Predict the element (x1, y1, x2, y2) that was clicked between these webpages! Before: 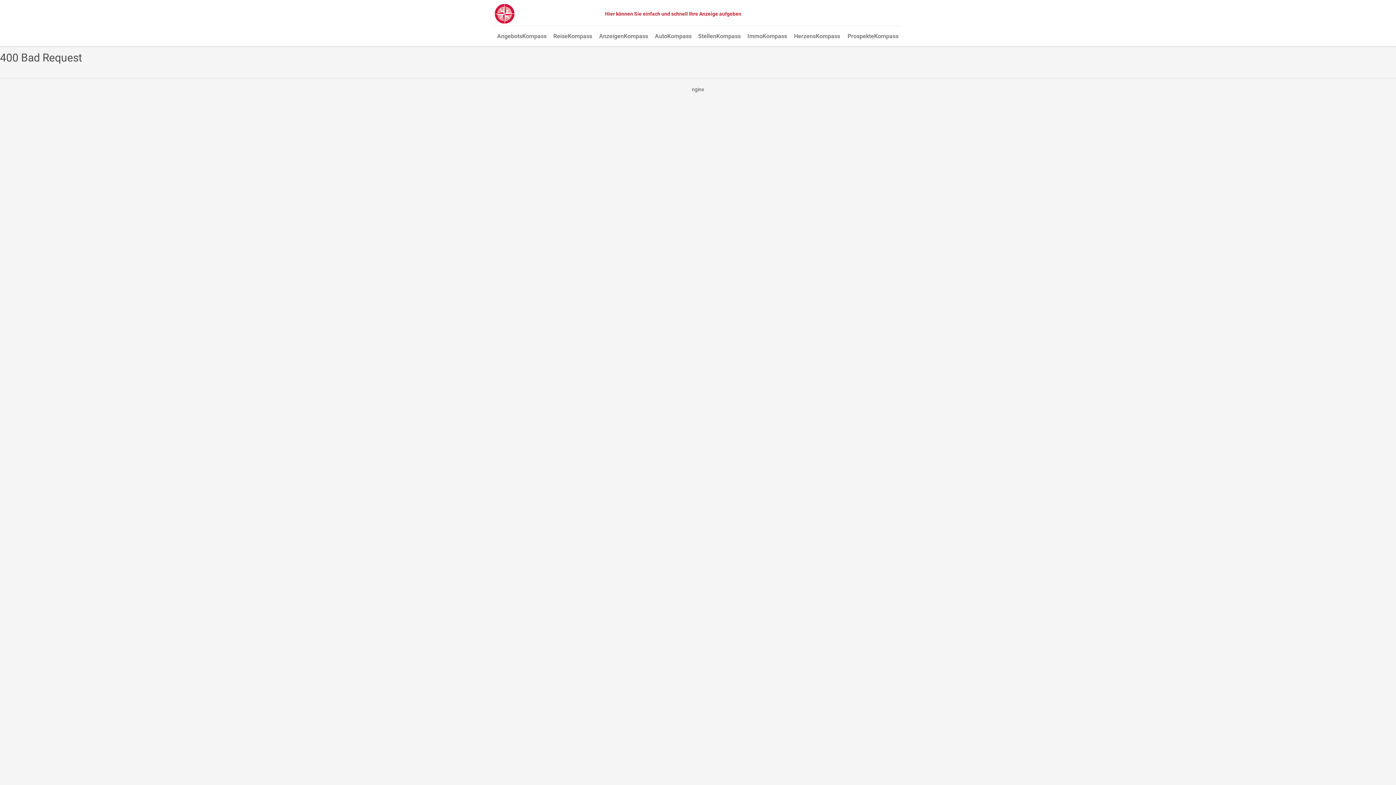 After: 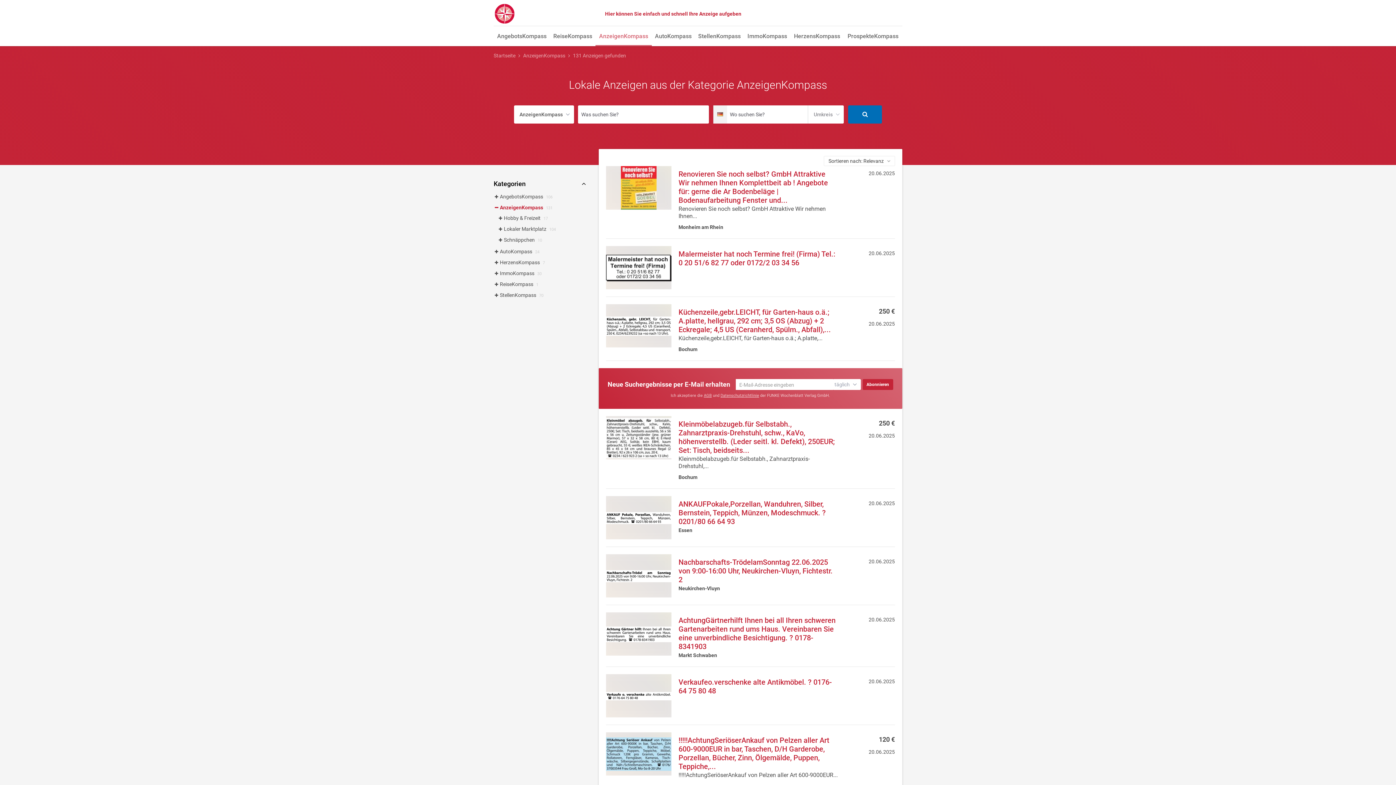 Action: bbox: (595, 27, 652, 46) label: AnzeigenKompass